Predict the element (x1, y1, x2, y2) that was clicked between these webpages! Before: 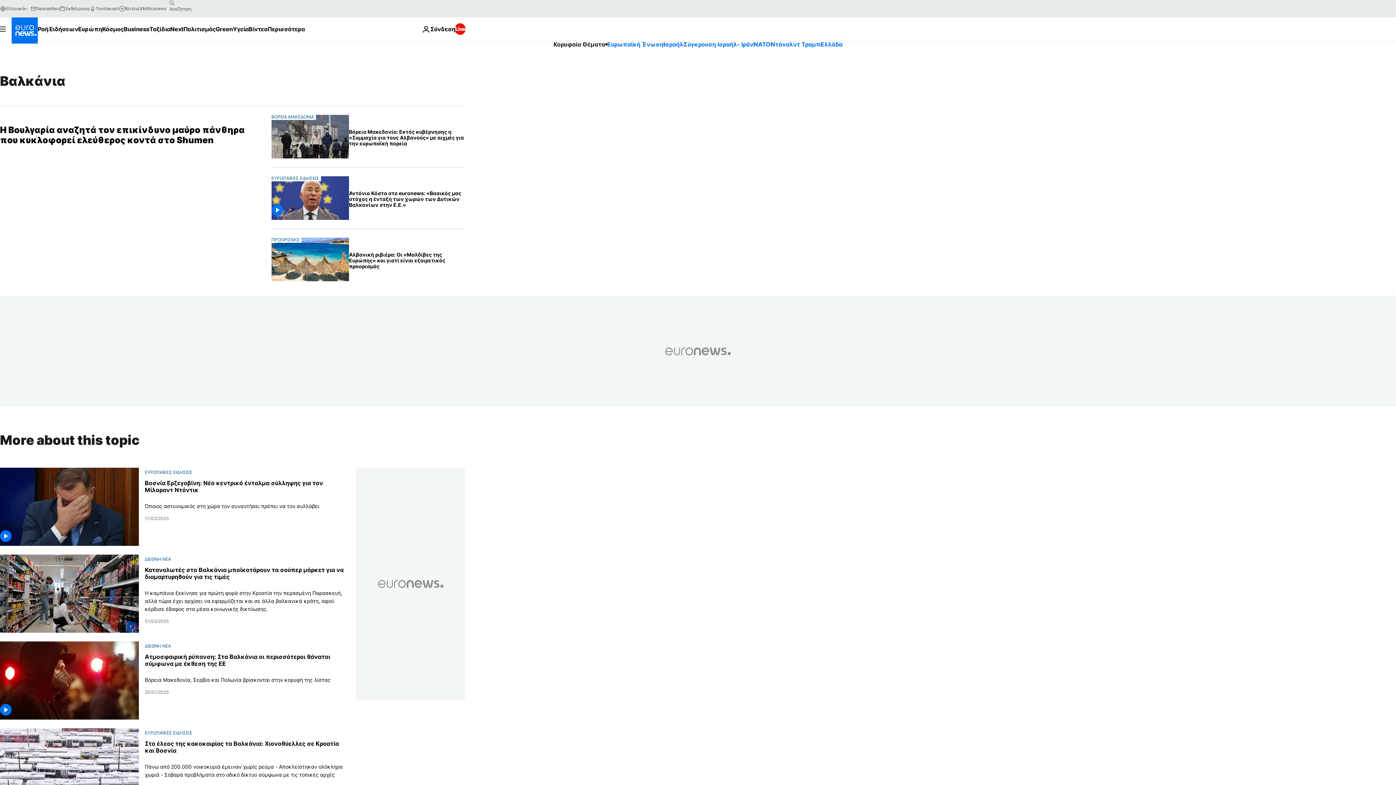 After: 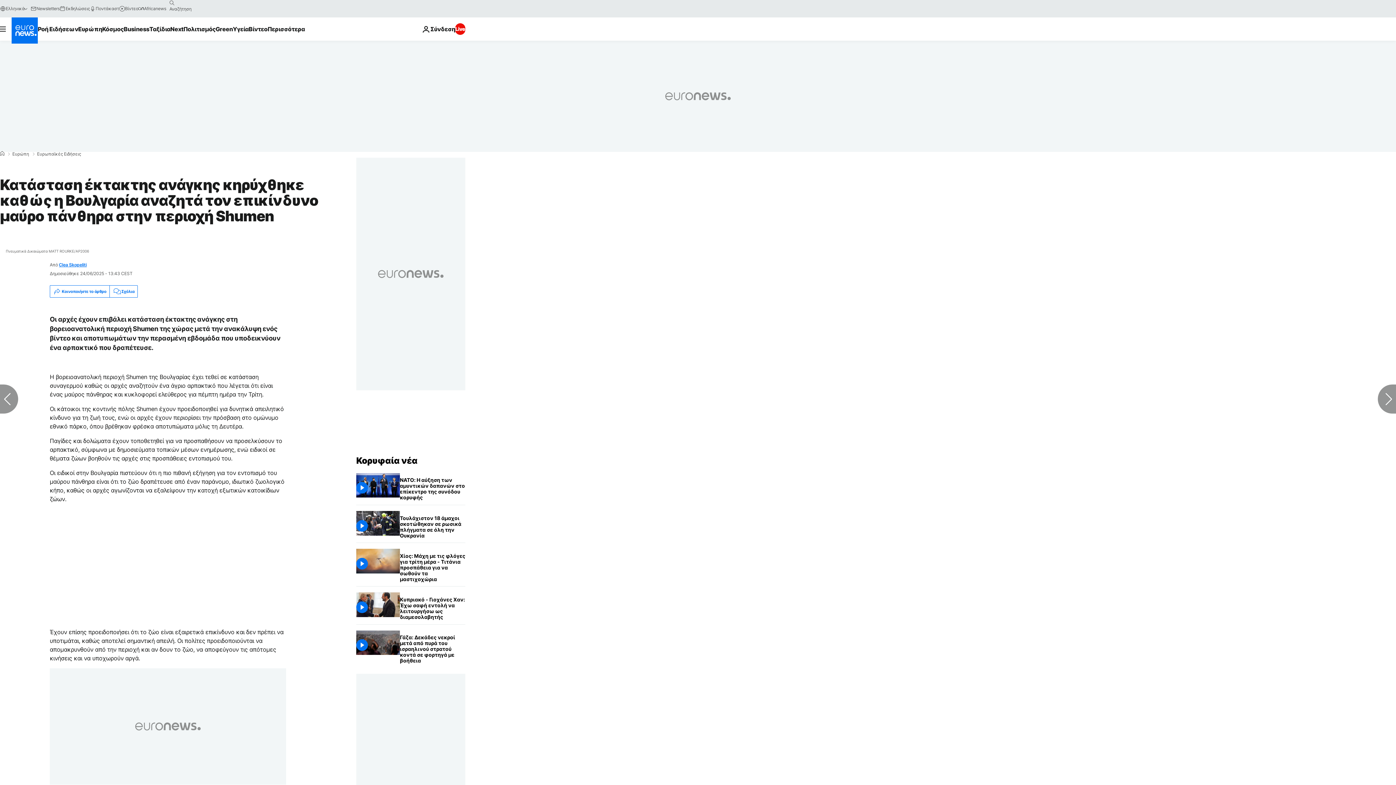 Action: bbox: (0, 114, 262, 152) label: Κατάσταση έκτακτης ανάγκης κηρύχθηκε καθώς η Βουλγαρία αναζητά τον επικίνδυνο μαύρο πάνθηρα στην περιοχή Shumen